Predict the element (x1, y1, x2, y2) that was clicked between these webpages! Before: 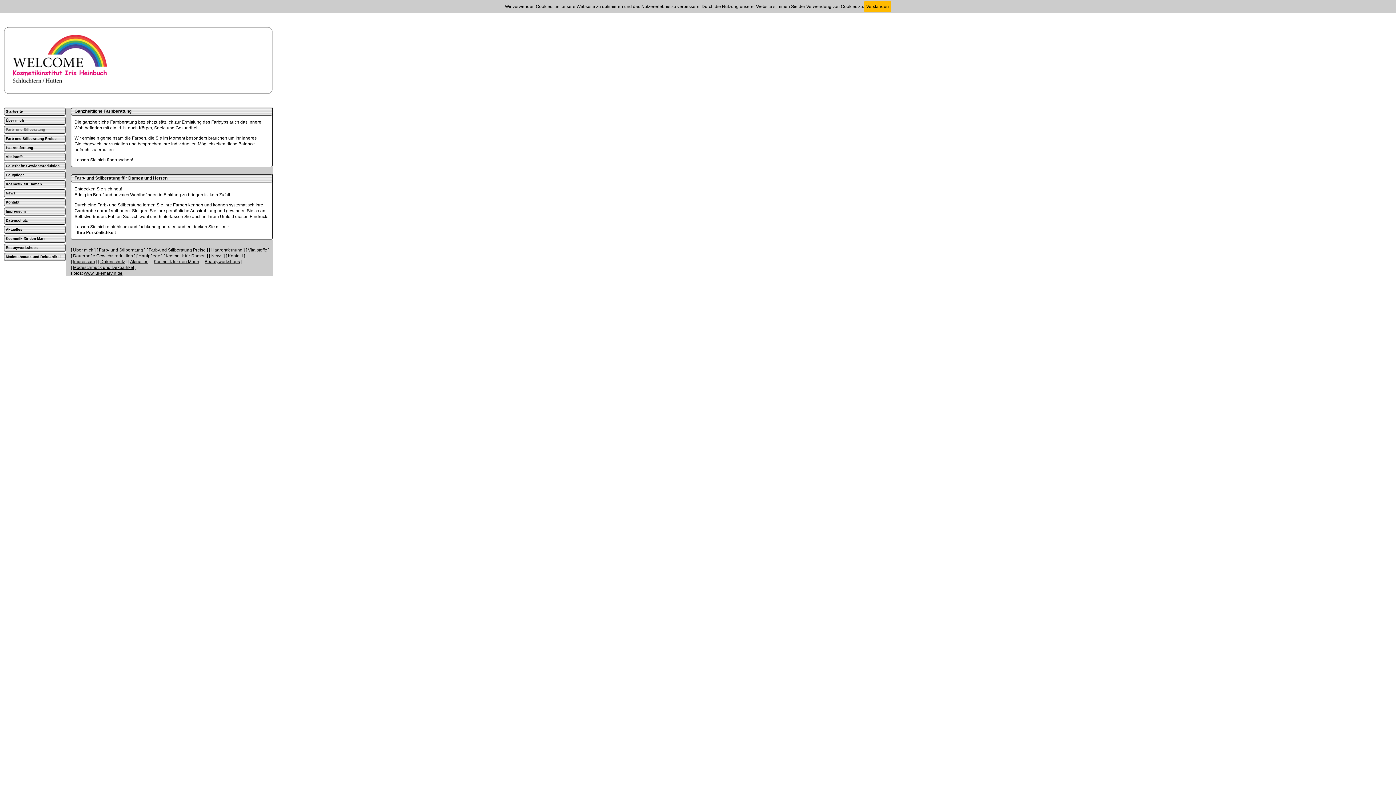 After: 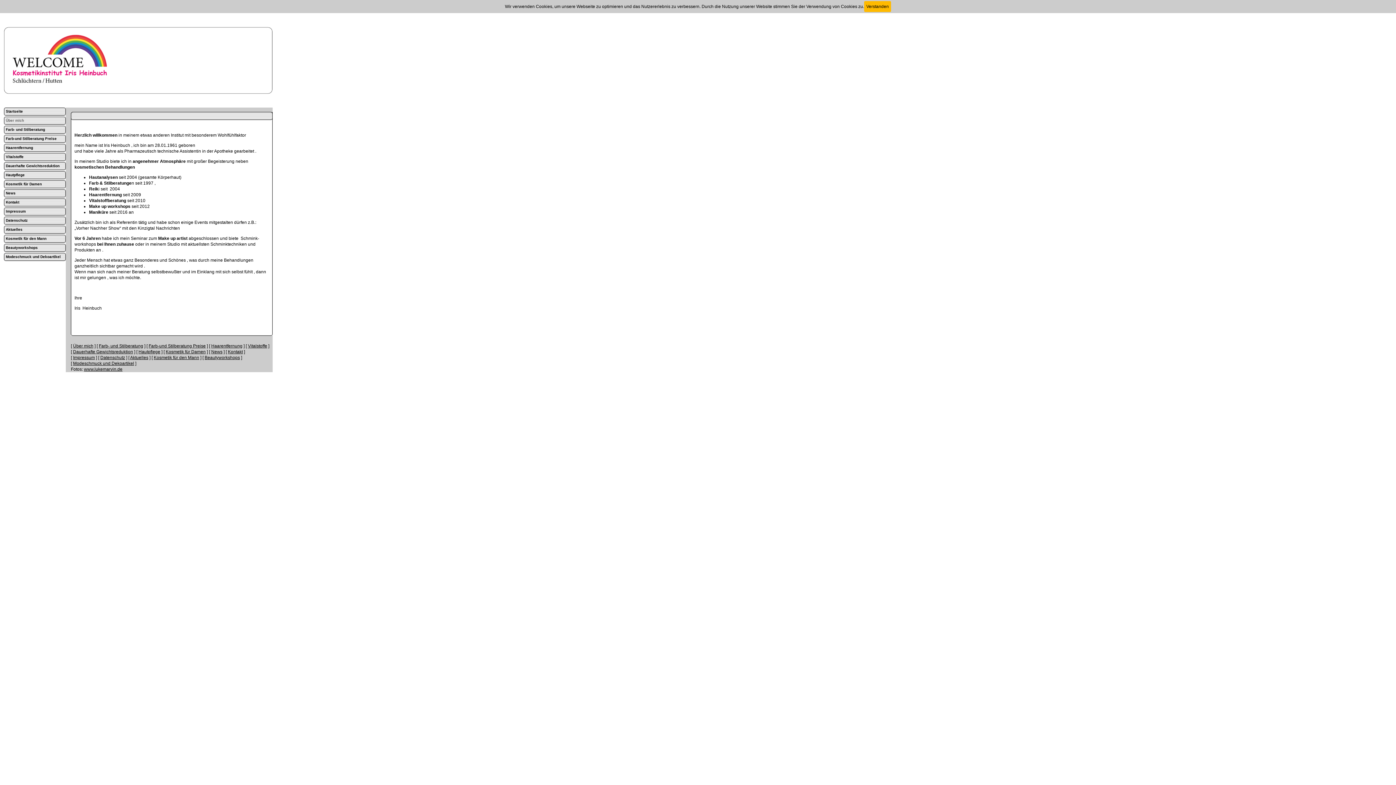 Action: label: Über mich bbox: (5, 116, 65, 124)